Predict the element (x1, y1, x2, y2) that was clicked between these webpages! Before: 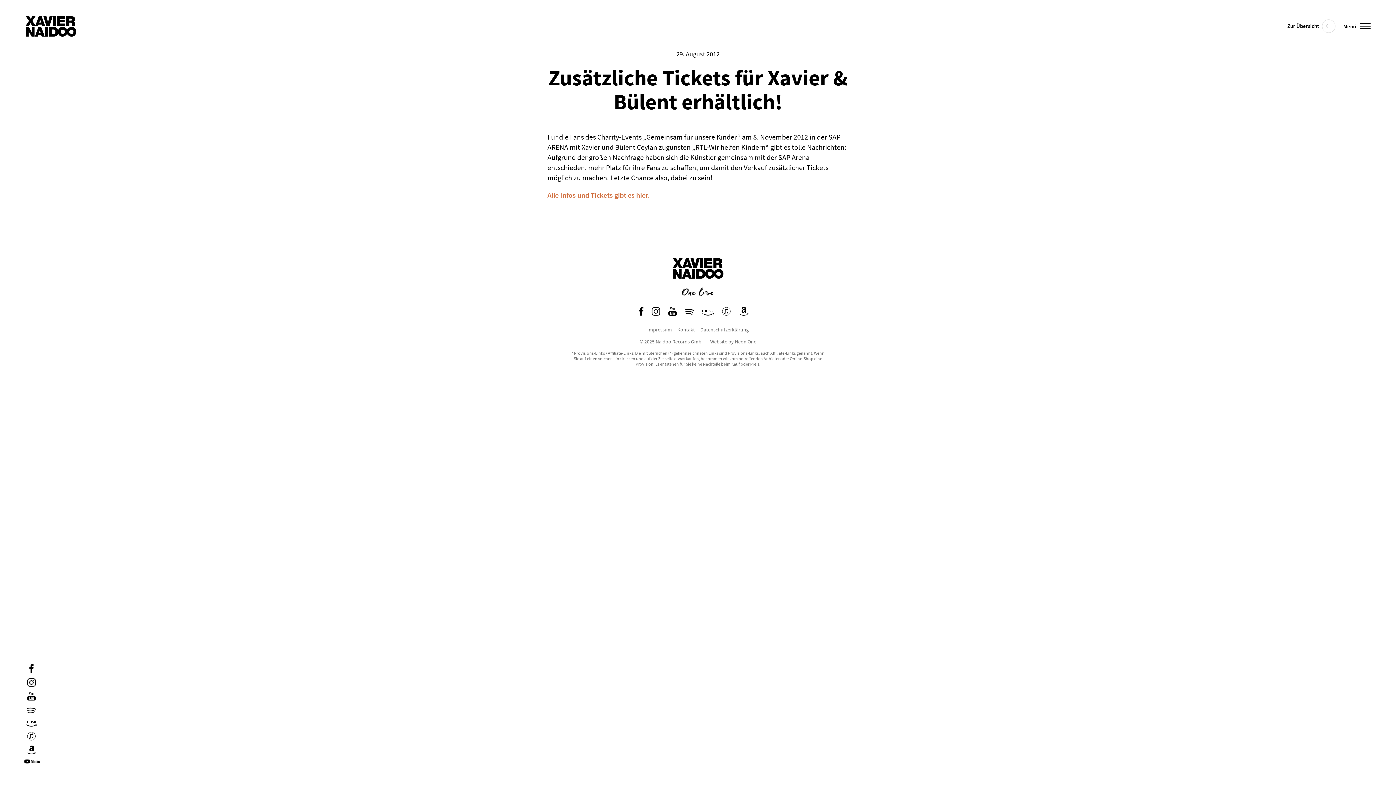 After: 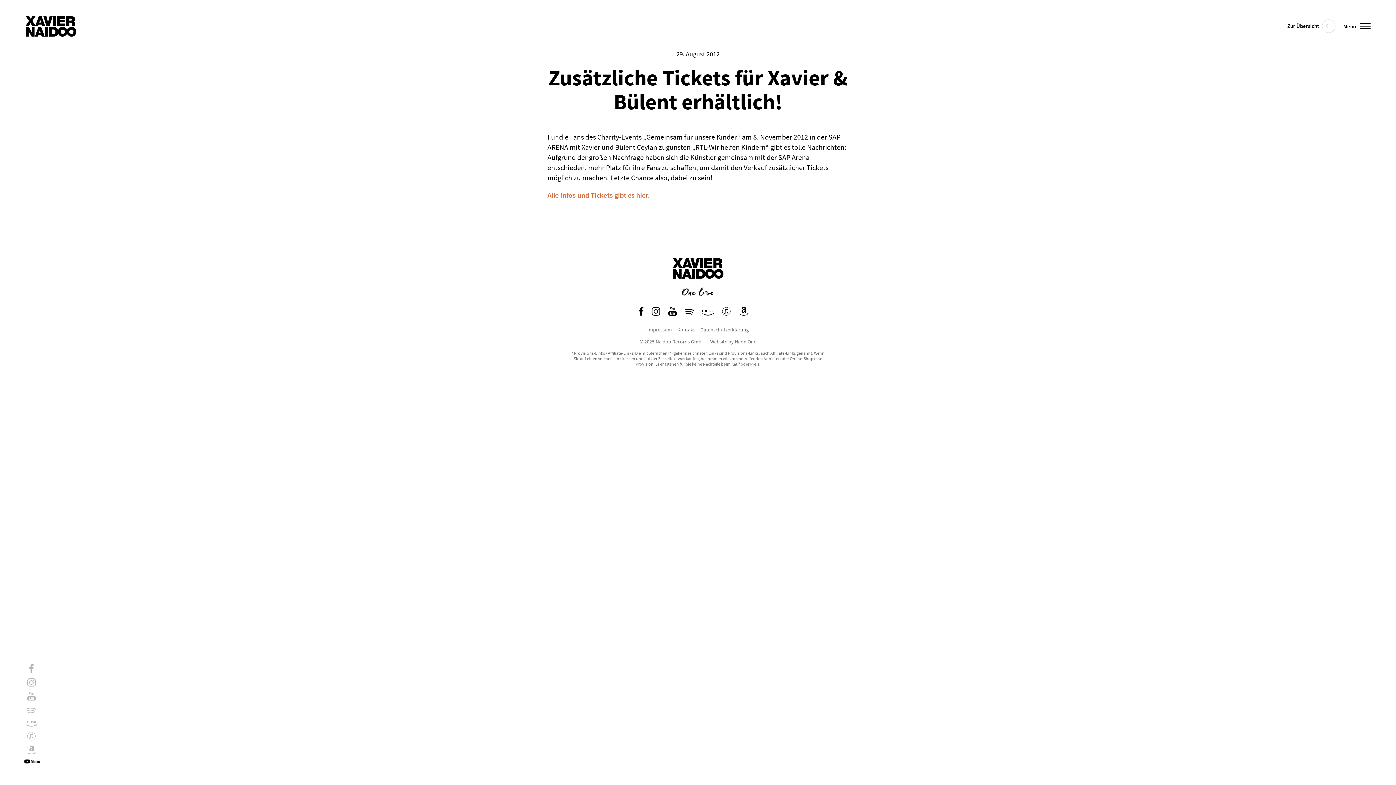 Action: bbox: (25, 760, 40, 769)